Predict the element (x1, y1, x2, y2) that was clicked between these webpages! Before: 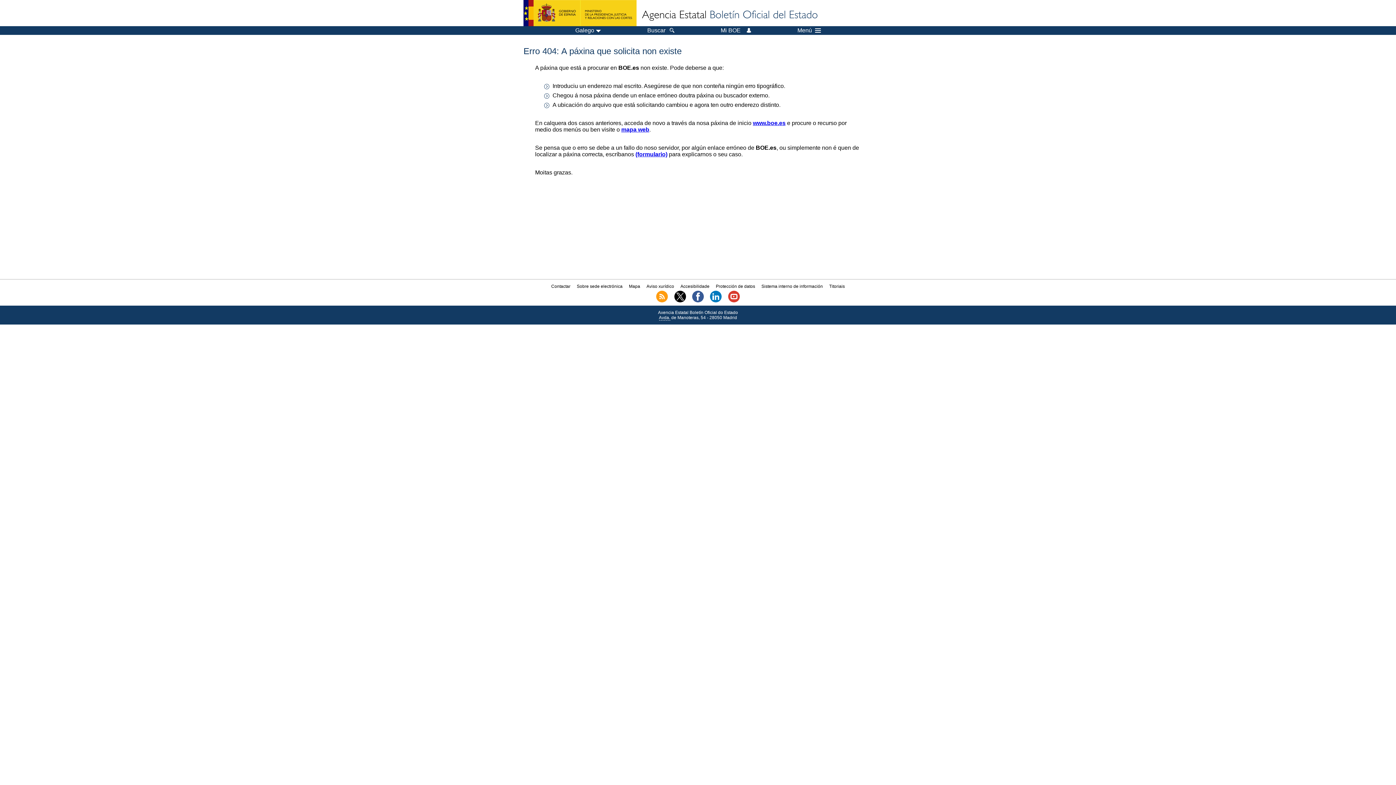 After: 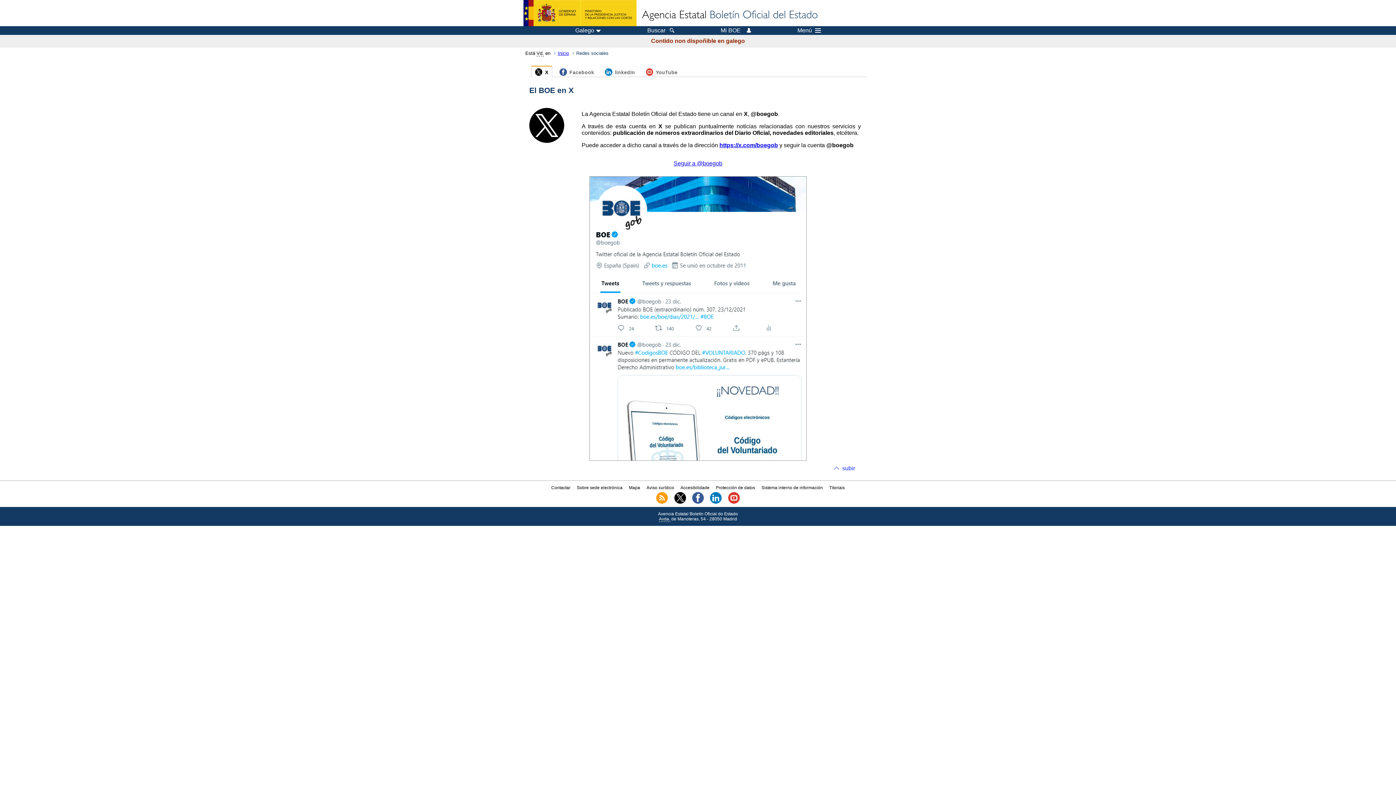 Action: bbox: (674, 298, 686, 303)